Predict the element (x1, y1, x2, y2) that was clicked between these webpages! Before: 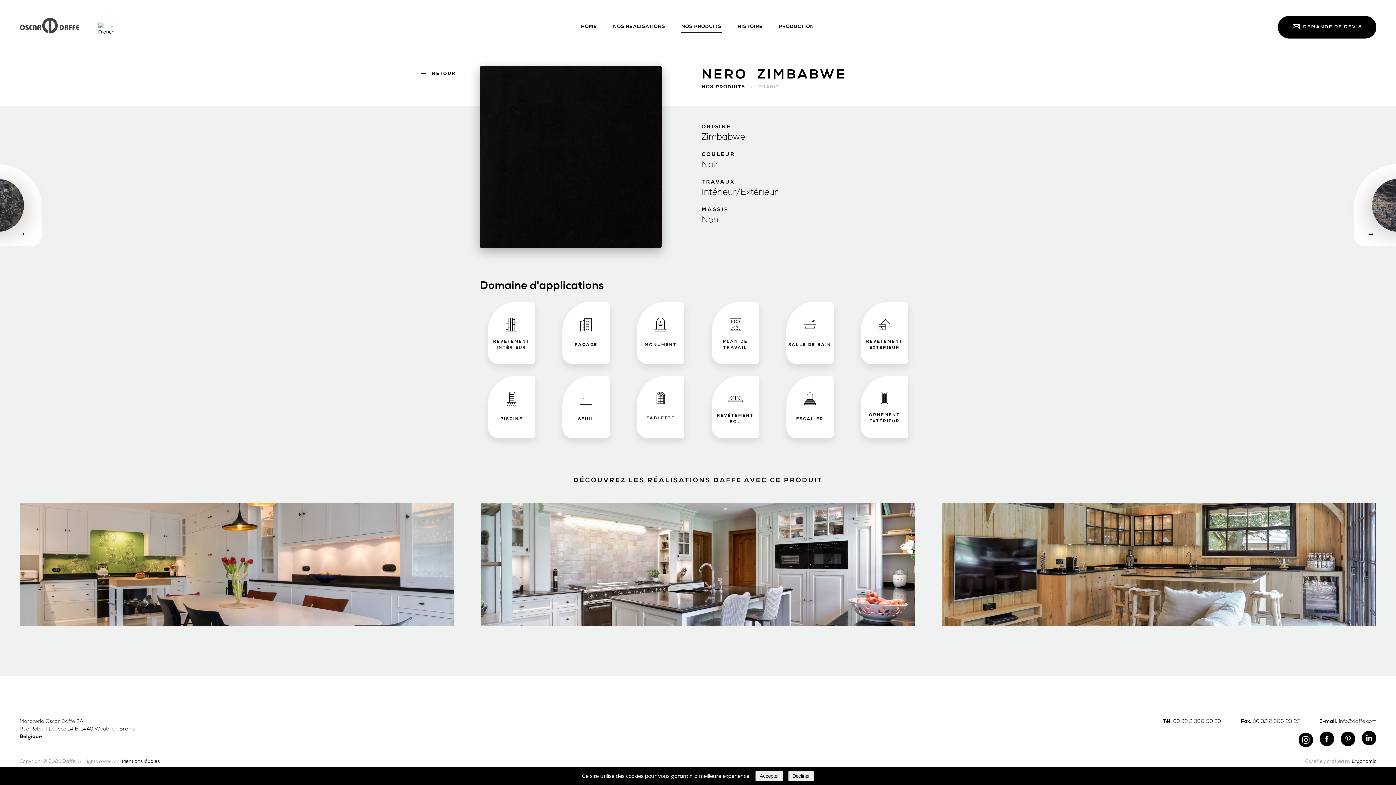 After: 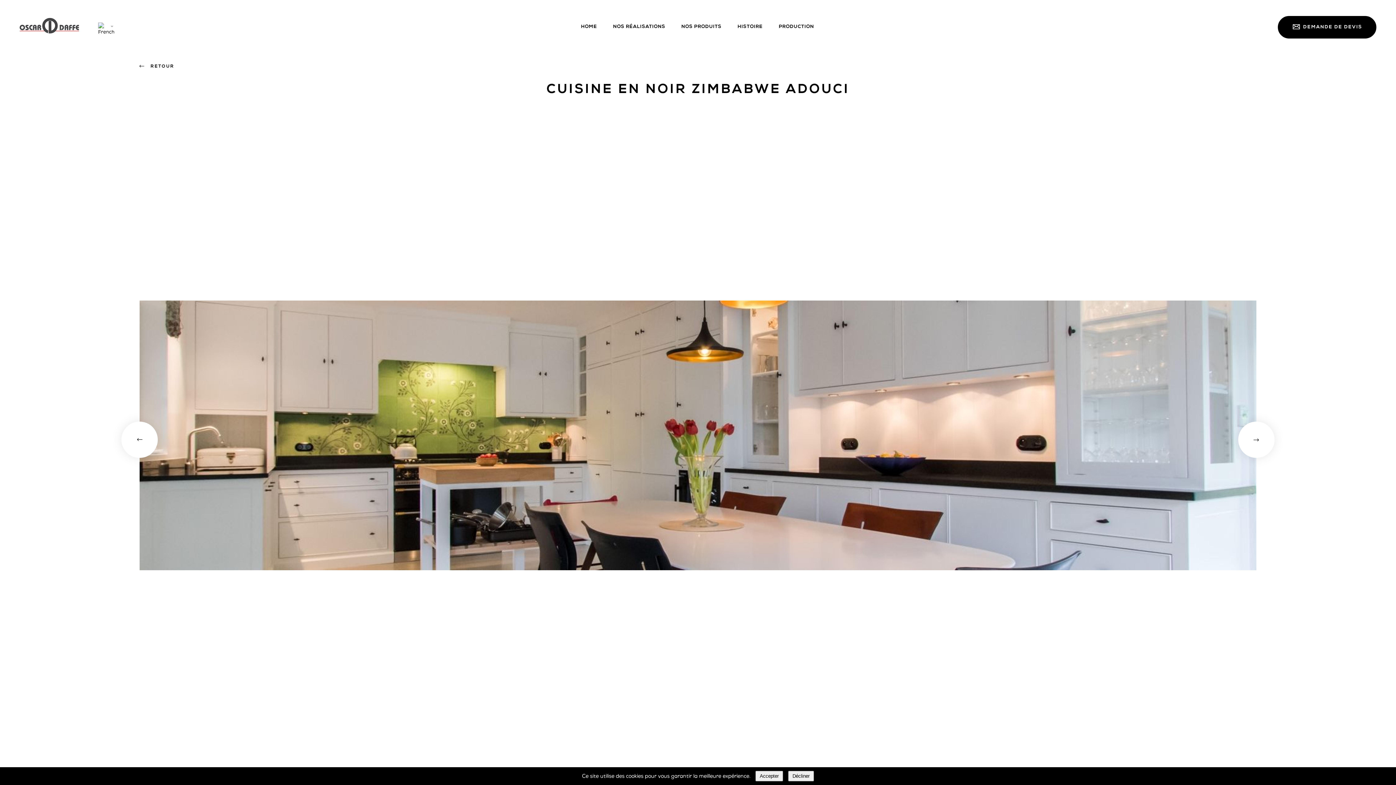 Action: label: CUISINE EN NOIR ZIMBABWE ADOUCI bbox: (19, 502, 453, 626)